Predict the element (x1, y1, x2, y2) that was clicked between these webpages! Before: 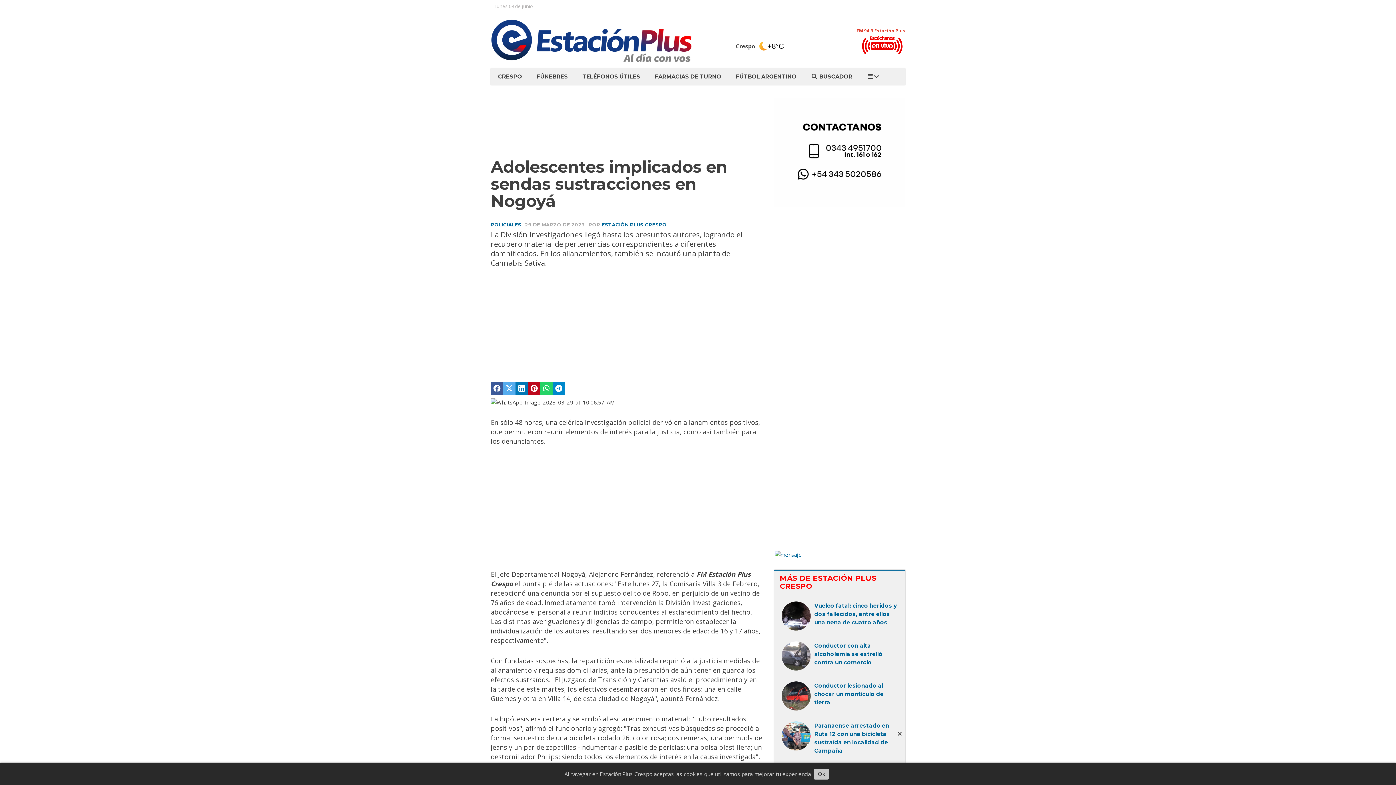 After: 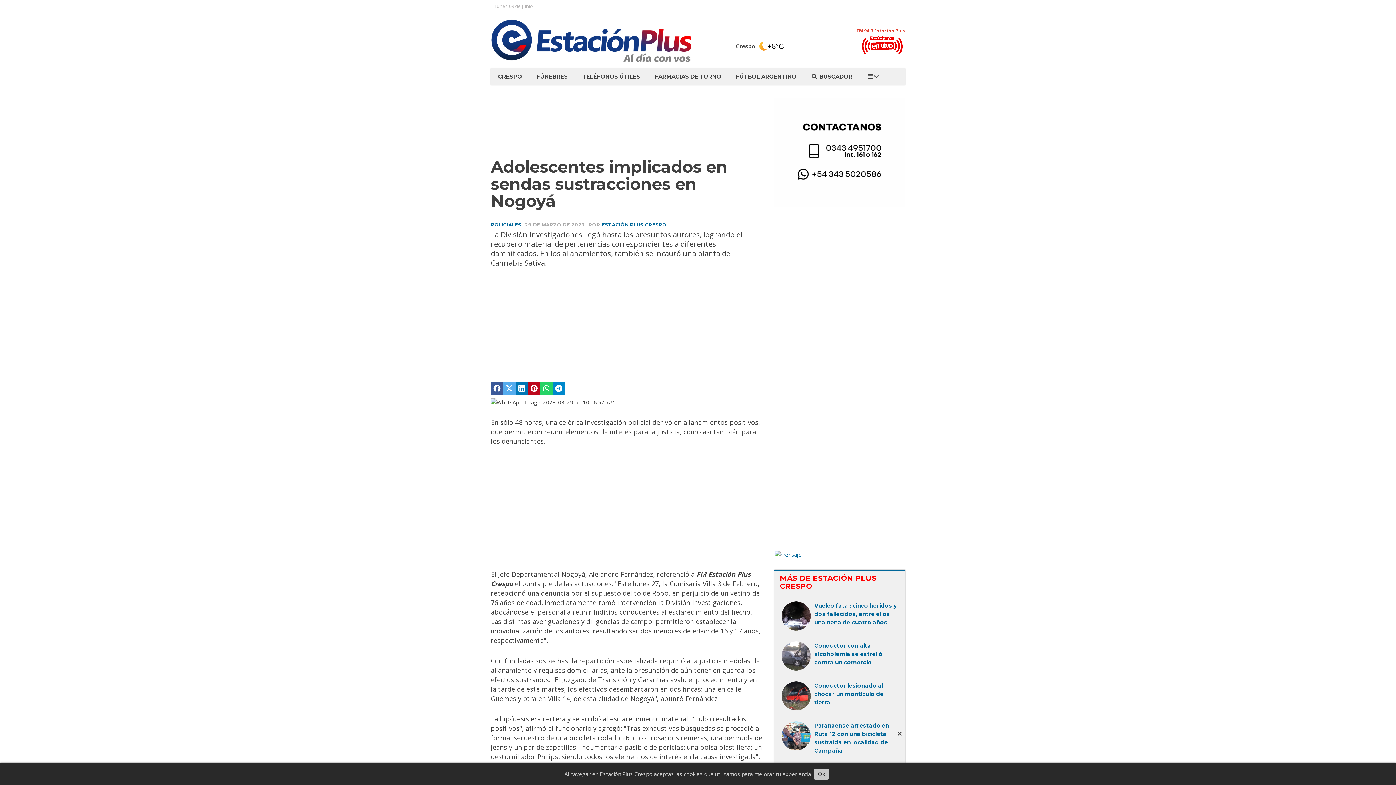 Action: bbox: (540, 382, 552, 394)